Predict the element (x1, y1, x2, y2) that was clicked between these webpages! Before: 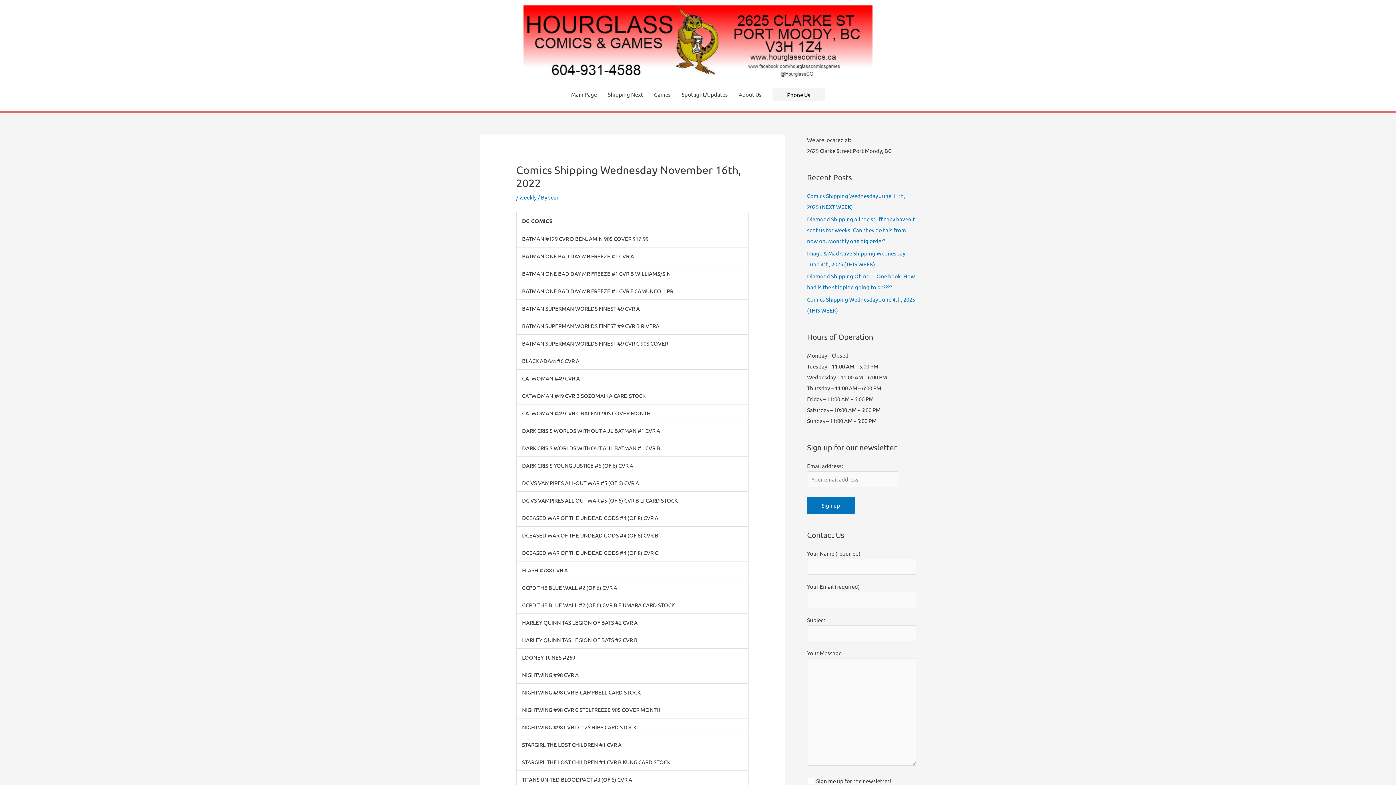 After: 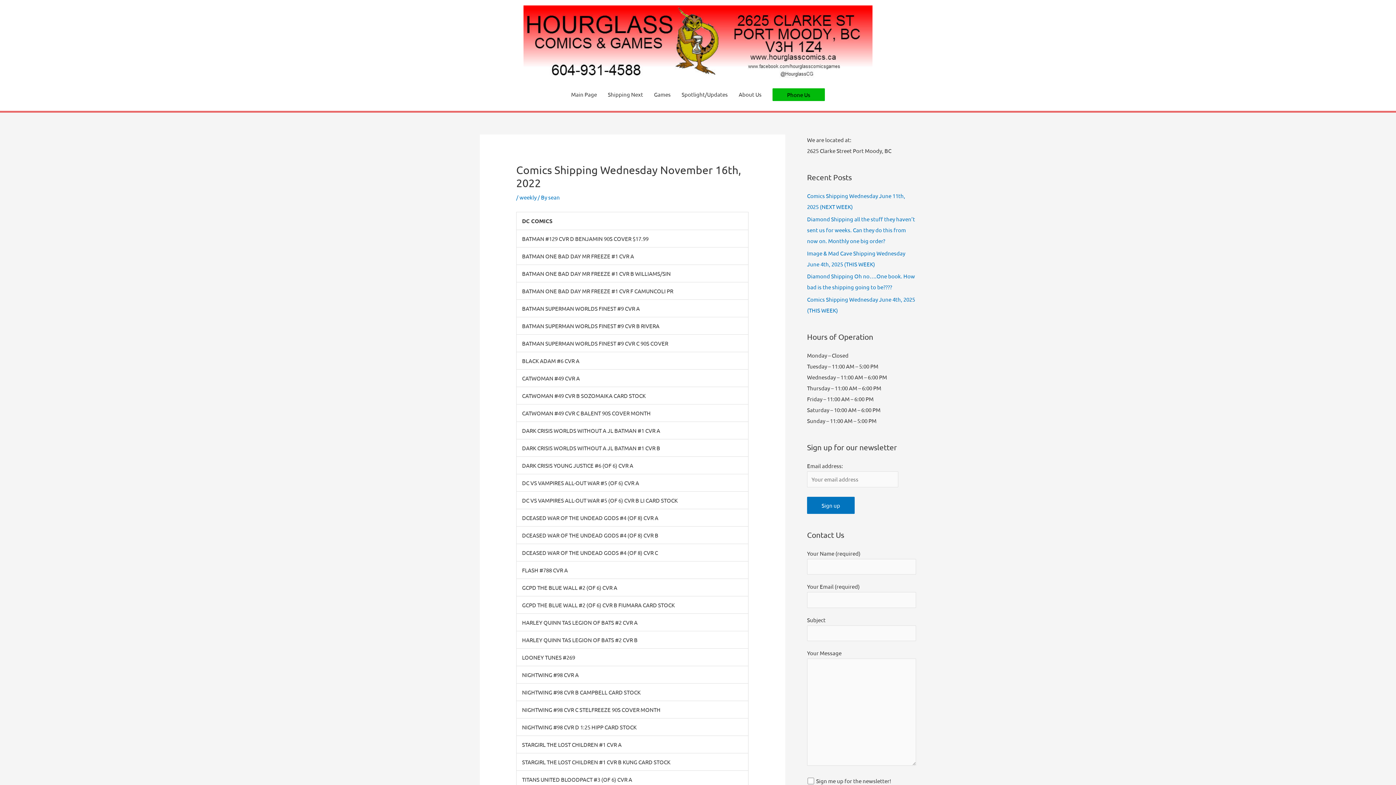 Action: label: Phone Us bbox: (772, 88, 825, 100)